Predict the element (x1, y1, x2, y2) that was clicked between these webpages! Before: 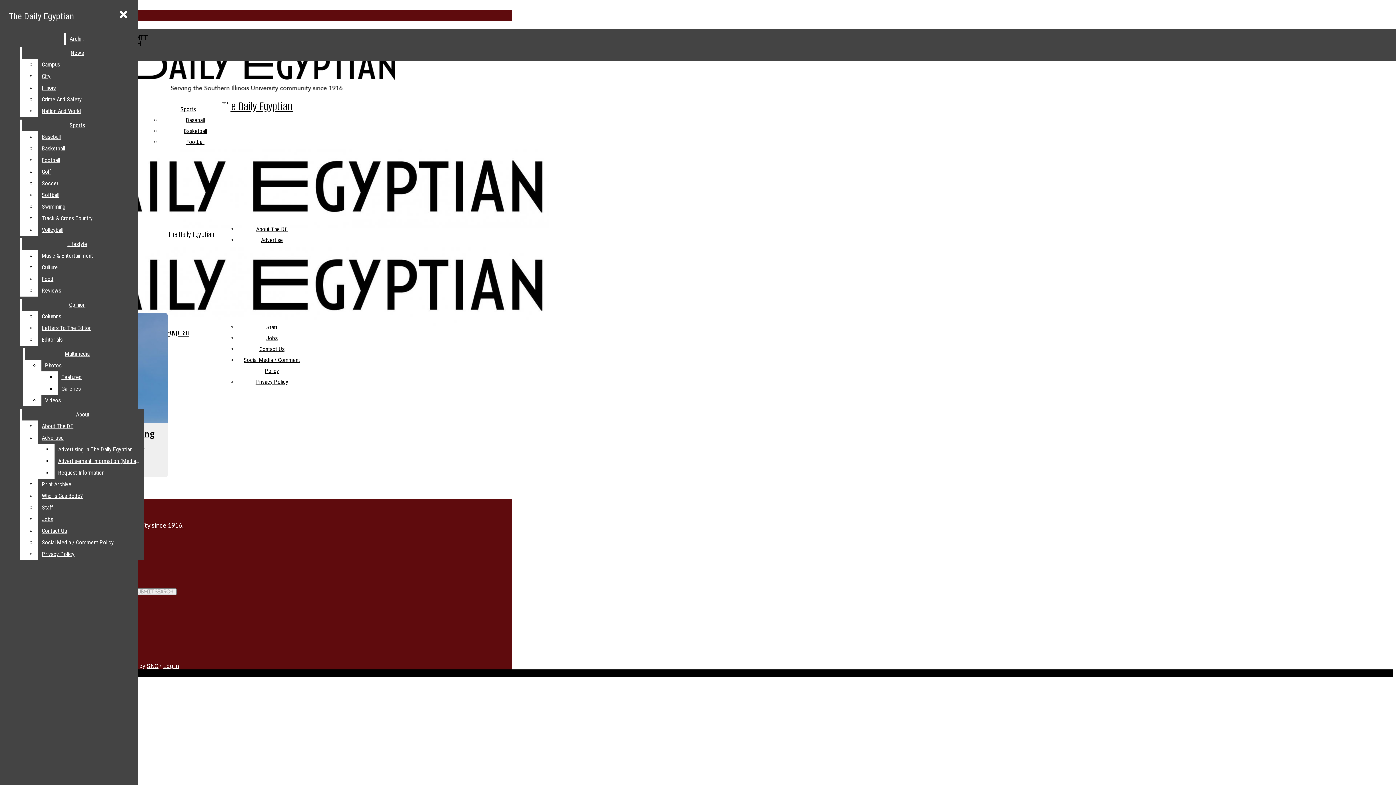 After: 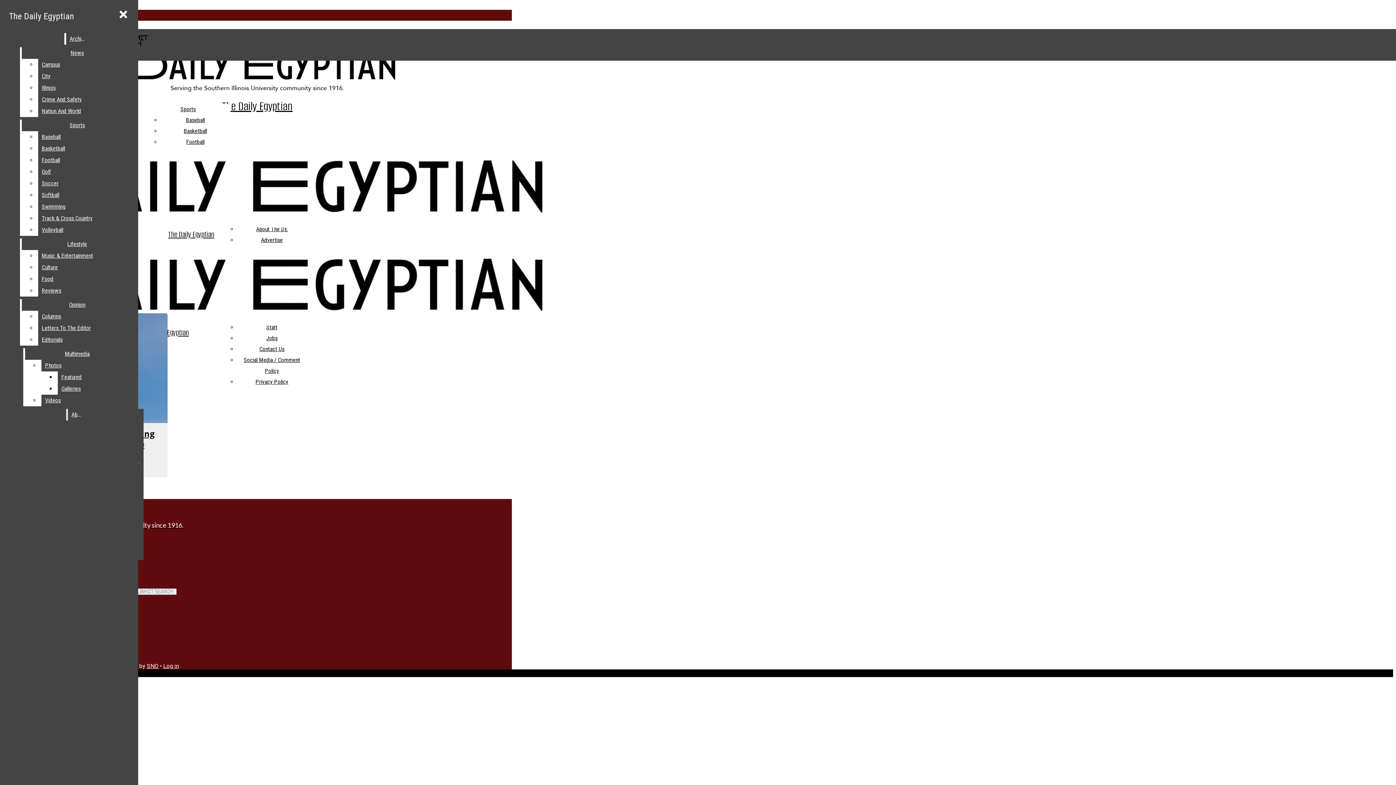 Action: label: Advertising In The Daily Egyptian bbox: (54, 444, 143, 455)